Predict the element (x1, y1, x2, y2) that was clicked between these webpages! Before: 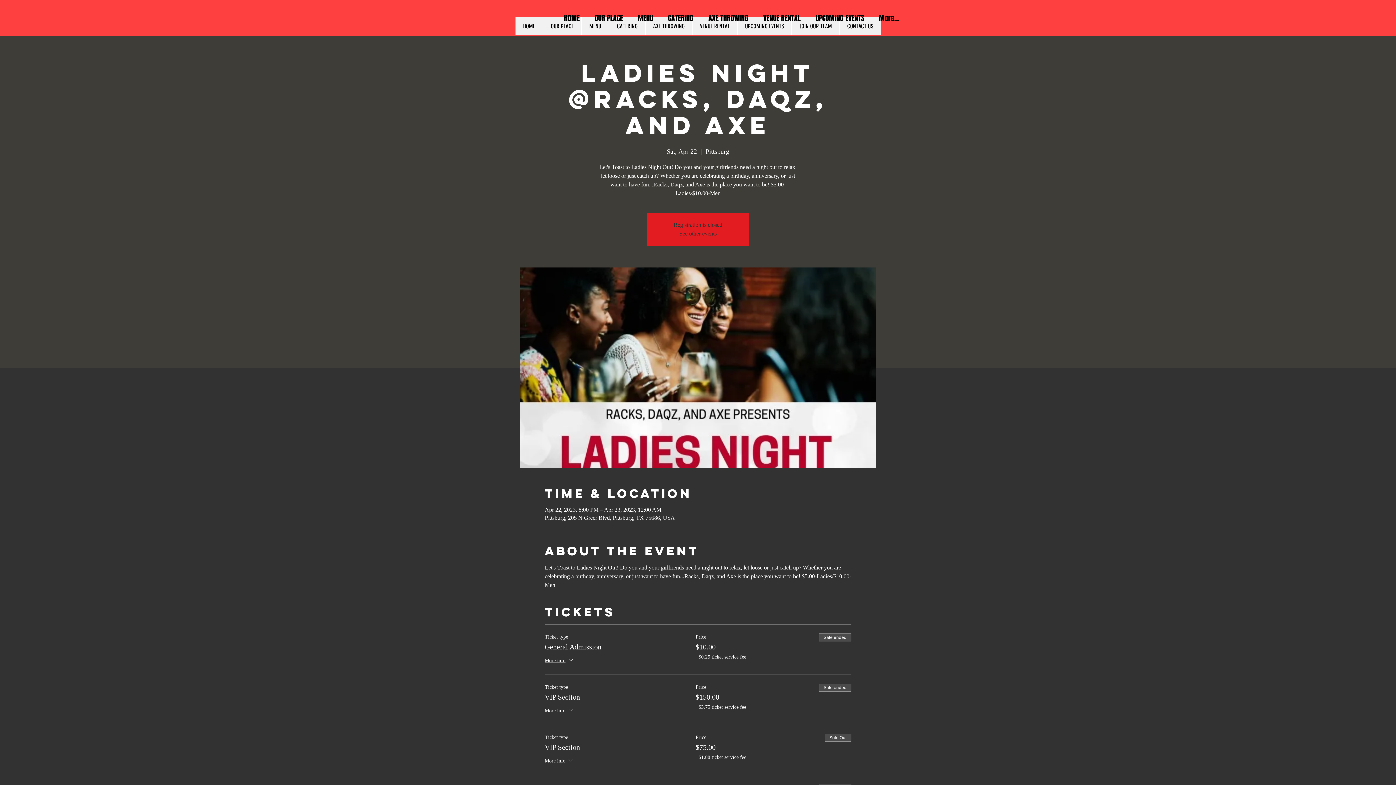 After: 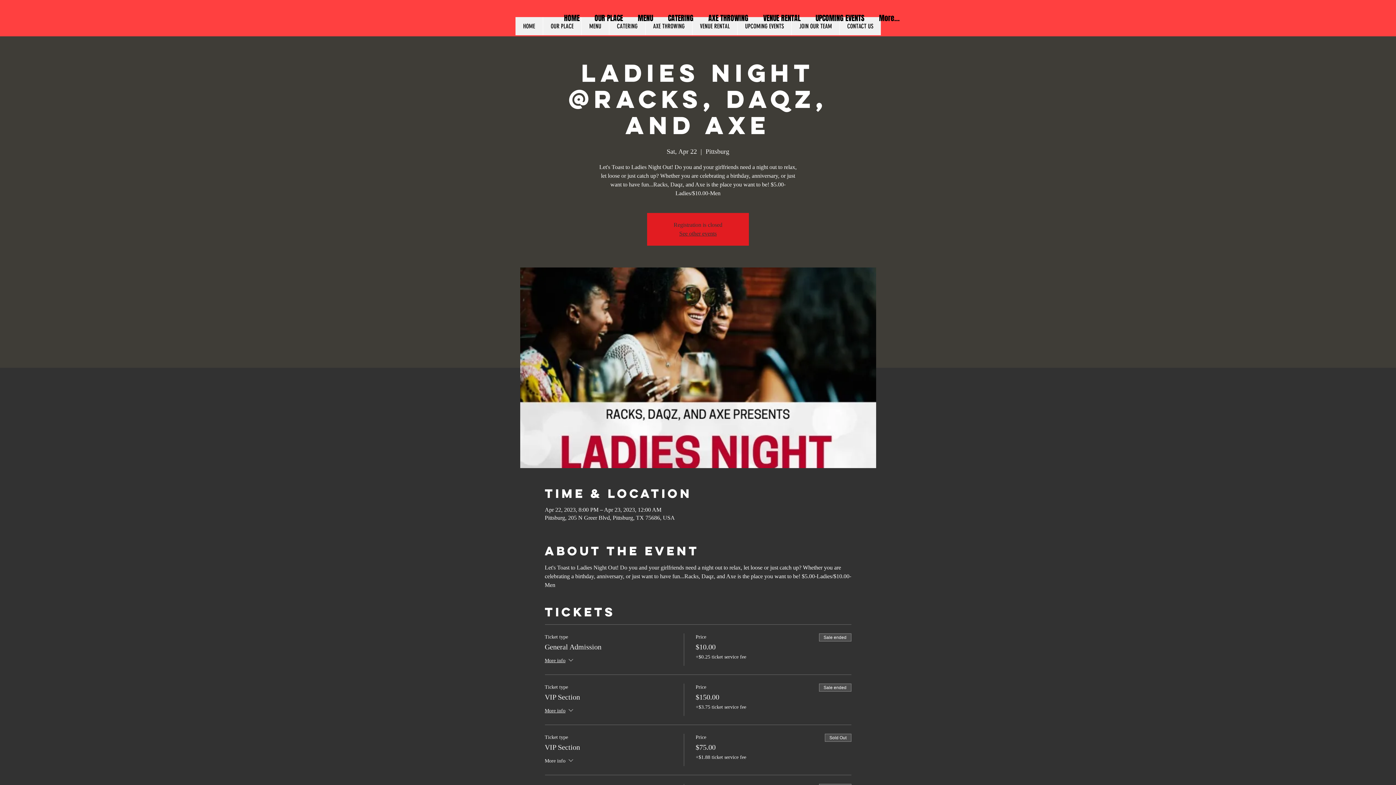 Action: label: More info bbox: (544, 757, 574, 766)